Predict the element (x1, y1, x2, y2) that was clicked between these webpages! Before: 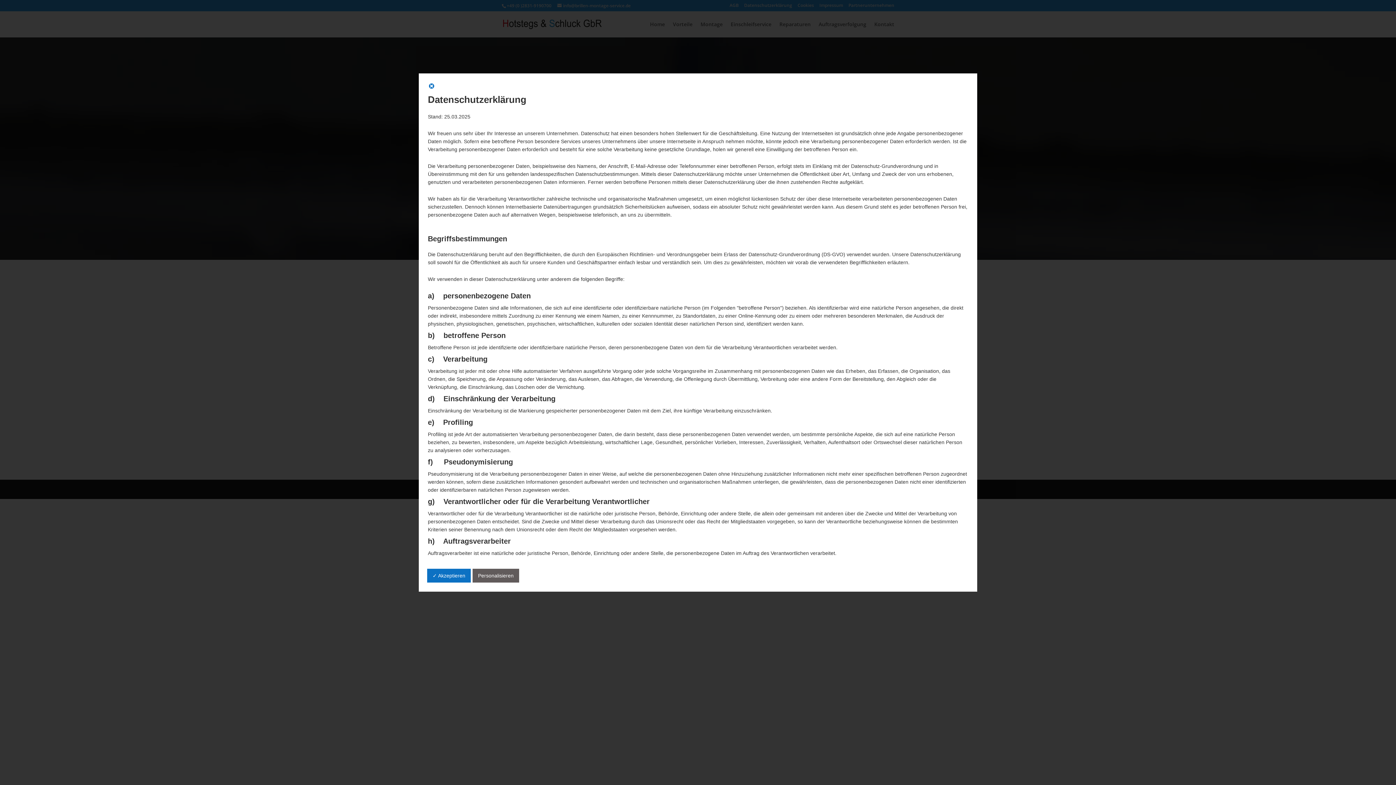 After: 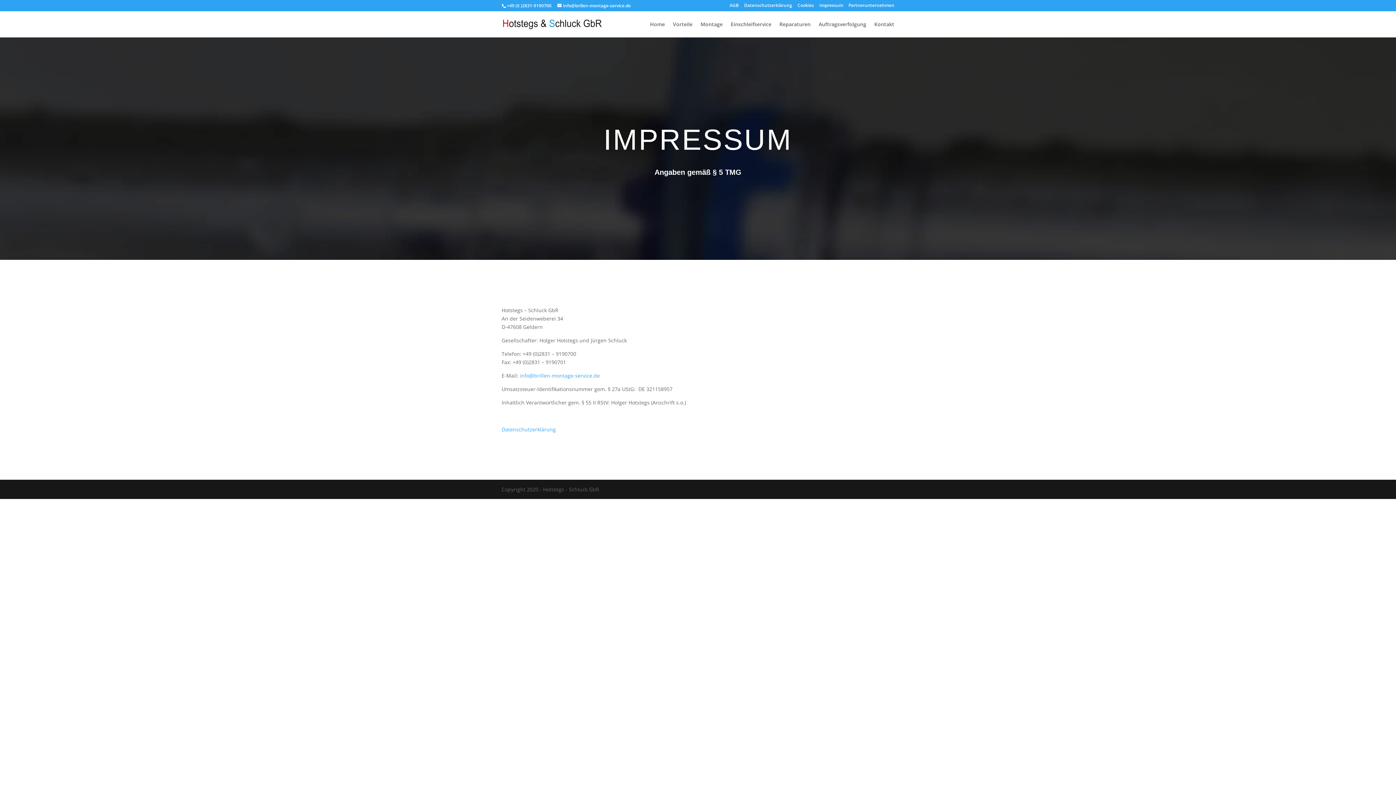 Action: bbox: (428, 84, 435, 90)